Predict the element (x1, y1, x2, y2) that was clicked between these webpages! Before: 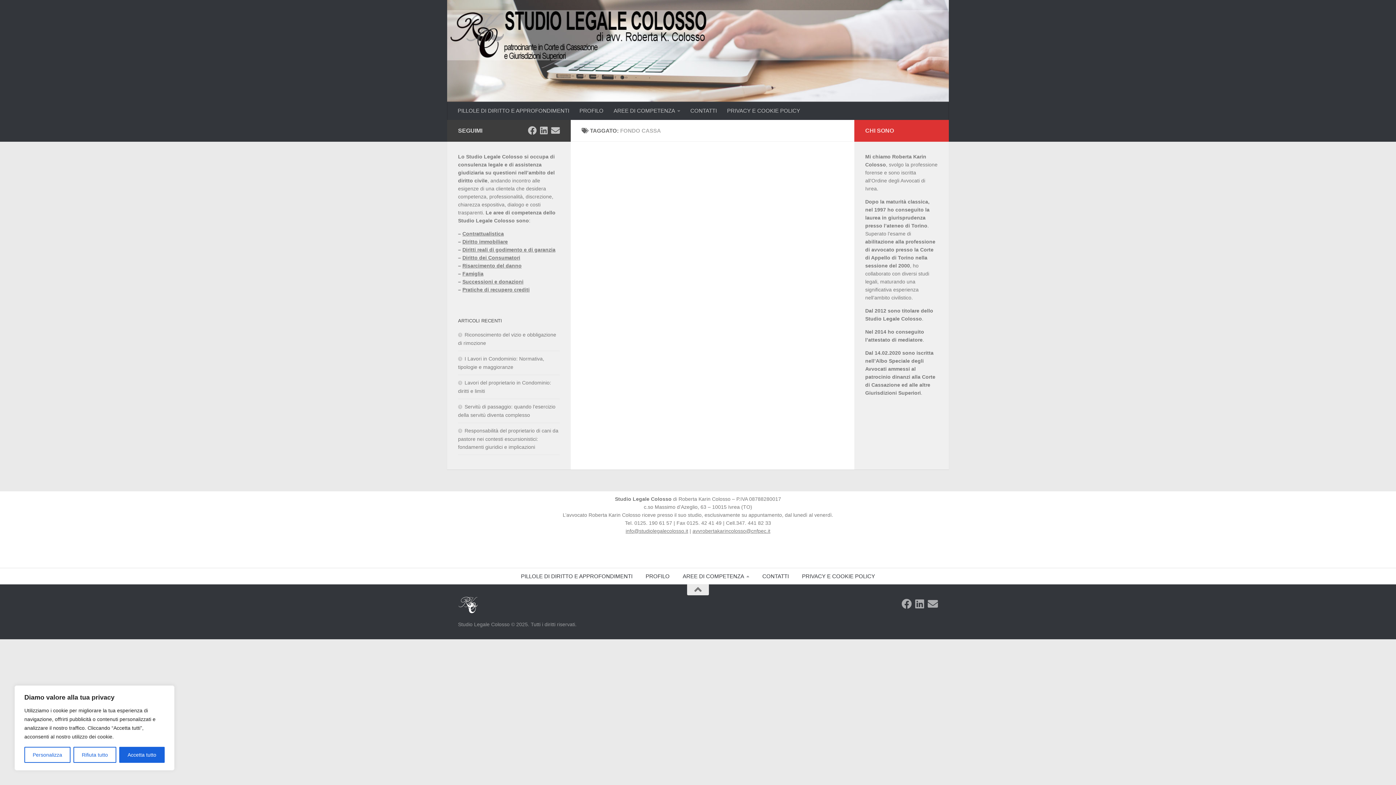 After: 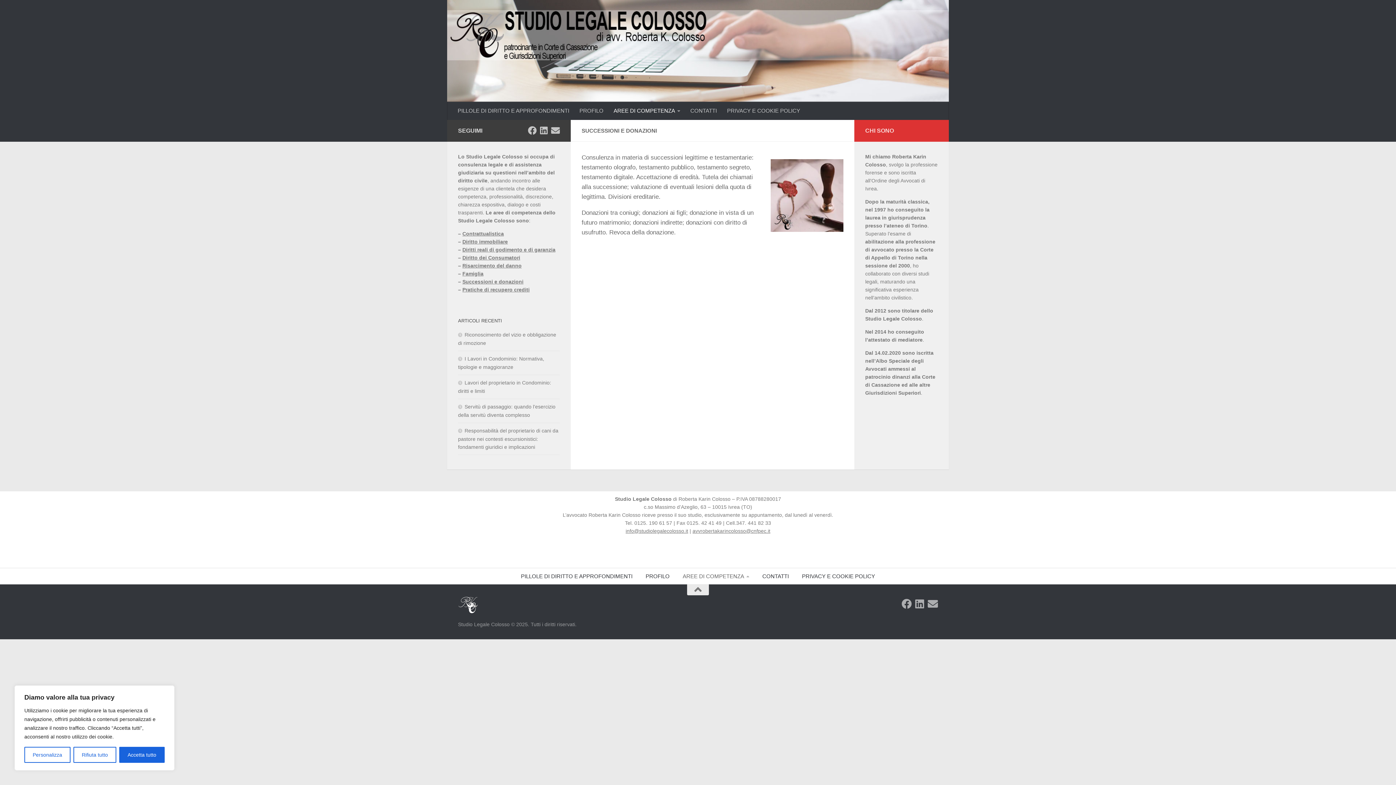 Action: bbox: (462, 278, 523, 284) label: Successioni e donazioni